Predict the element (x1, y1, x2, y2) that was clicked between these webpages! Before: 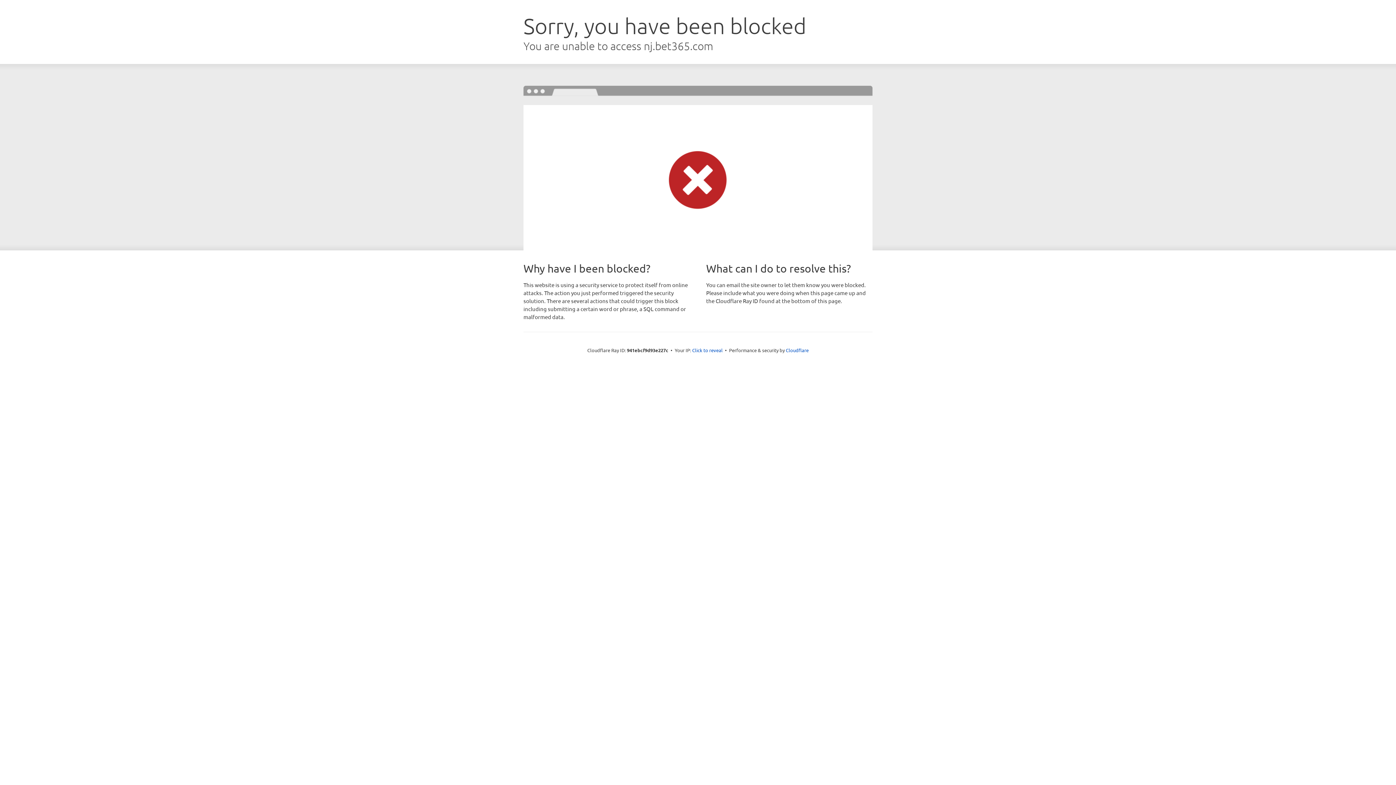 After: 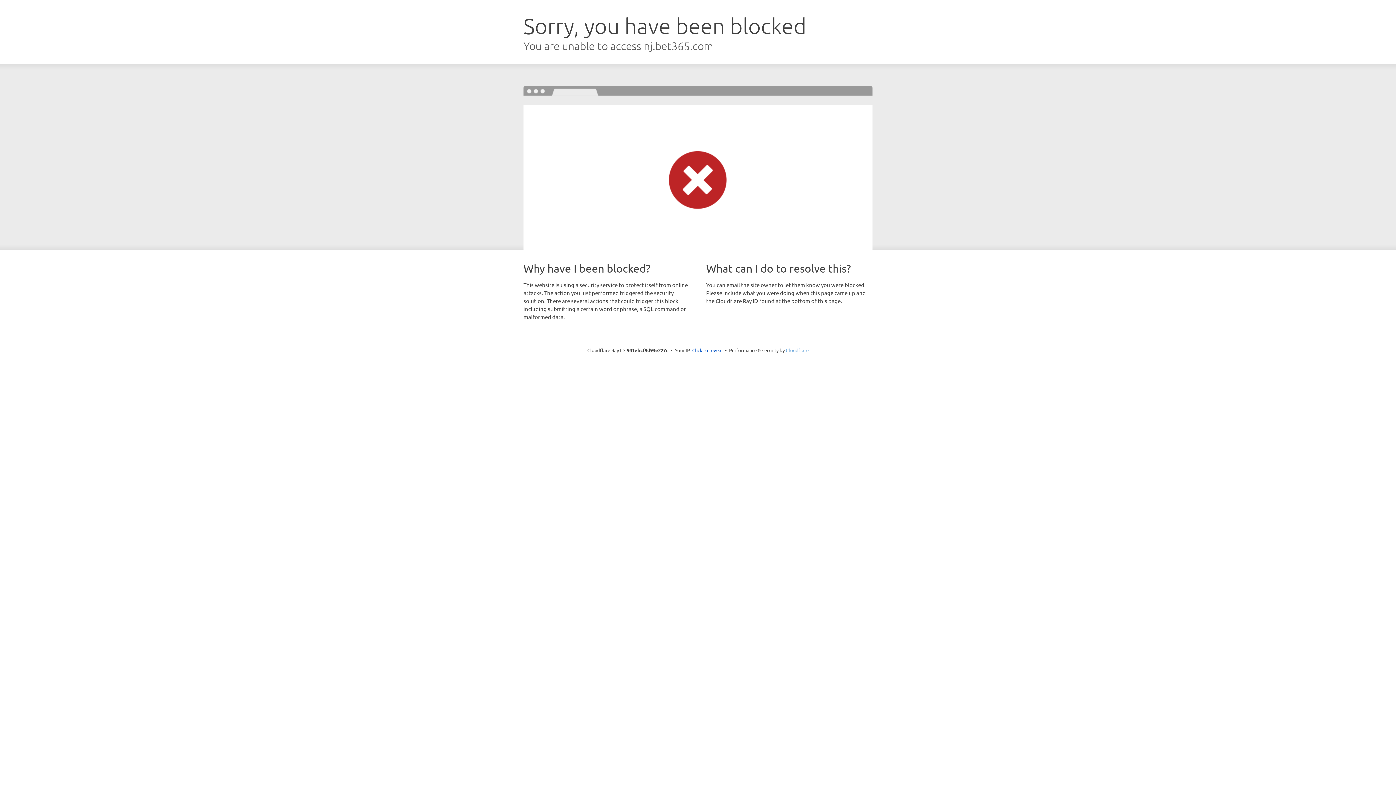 Action: bbox: (786, 347, 808, 353) label: Cloudflare